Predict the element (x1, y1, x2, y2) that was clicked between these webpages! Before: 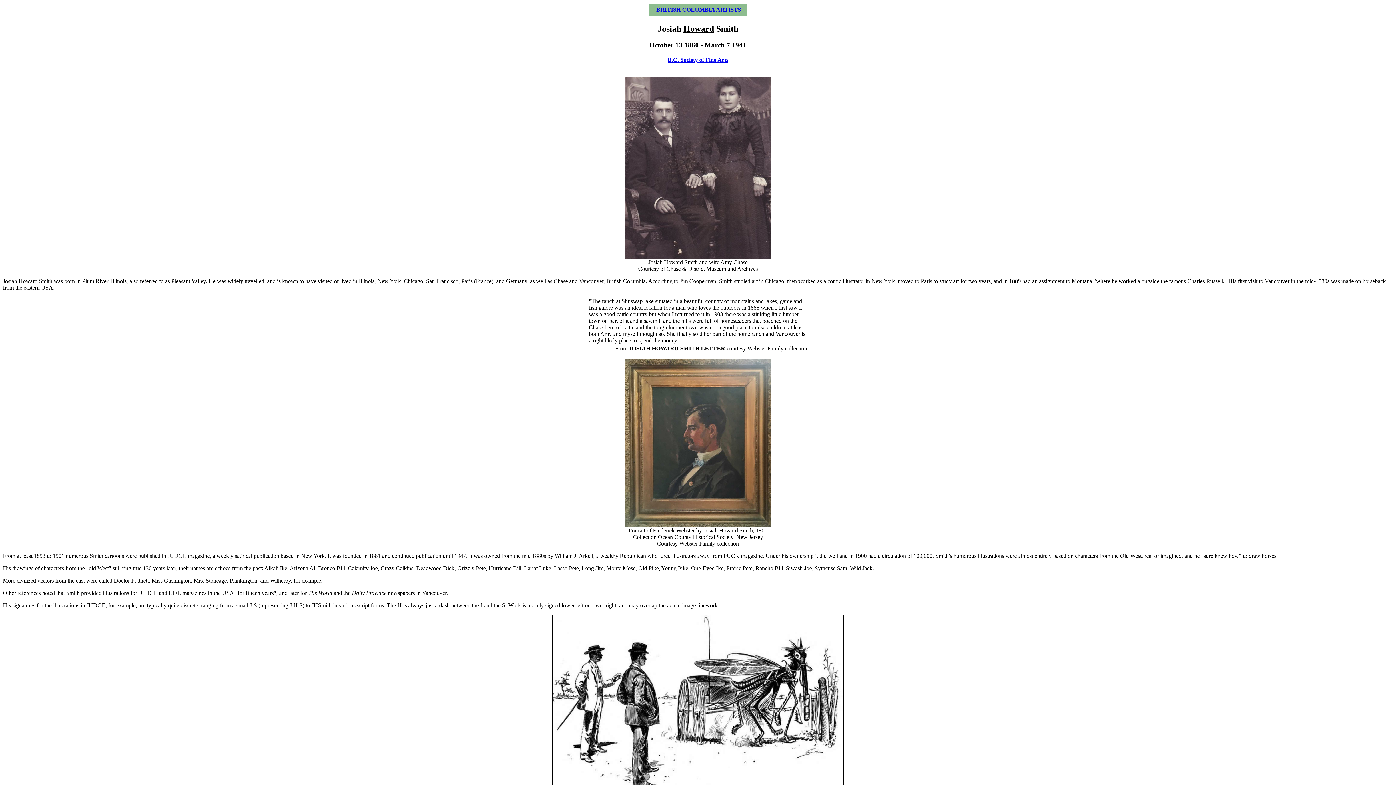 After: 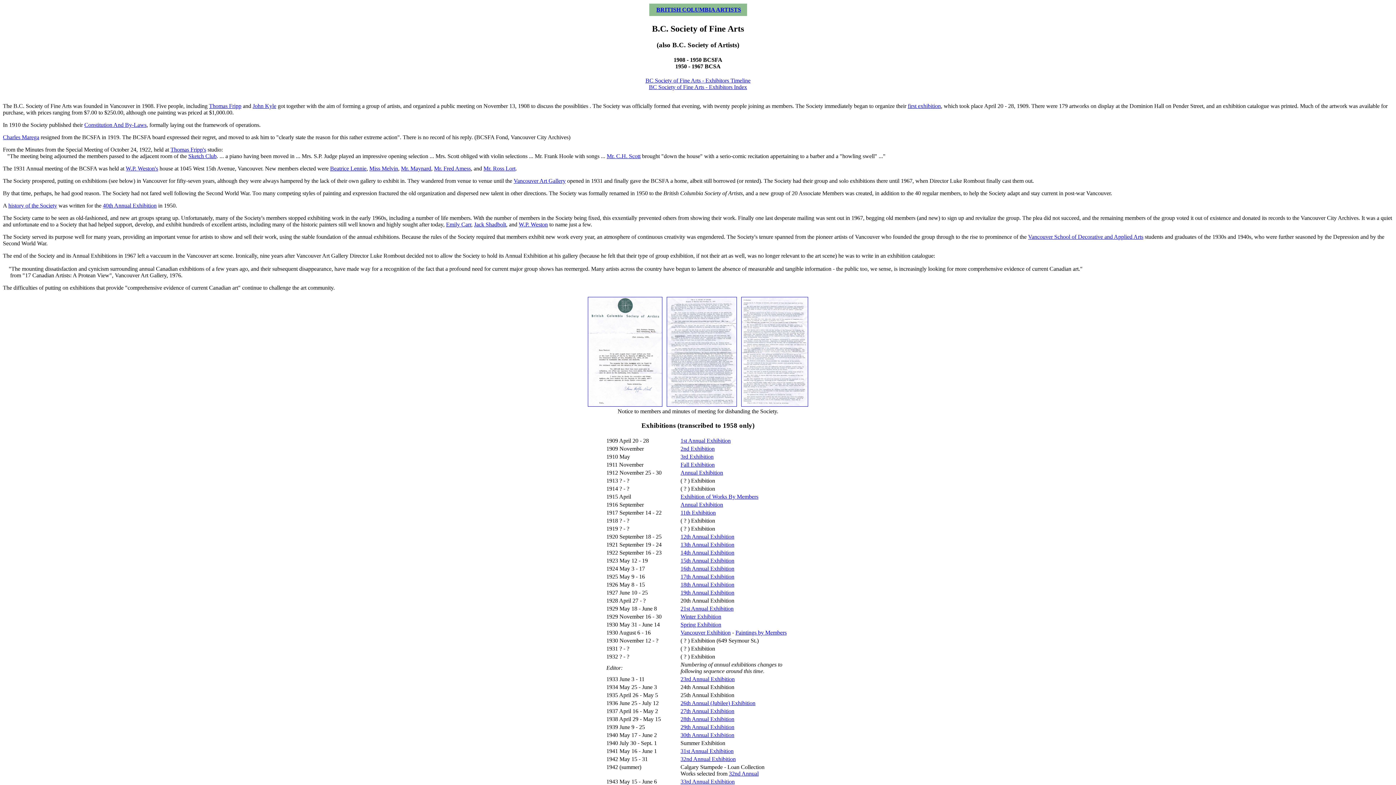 Action: label: B.C. Society of Fine Arts bbox: (667, 56, 728, 62)